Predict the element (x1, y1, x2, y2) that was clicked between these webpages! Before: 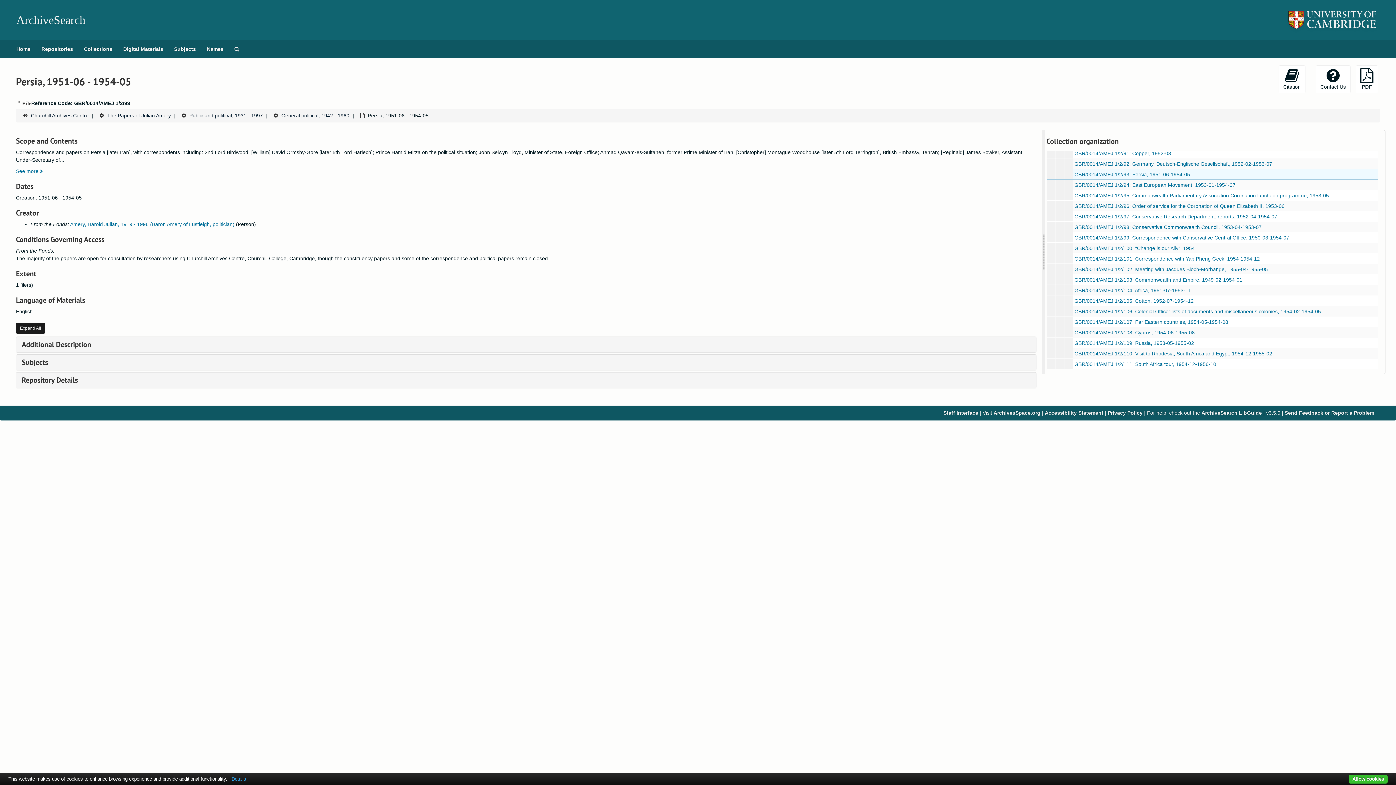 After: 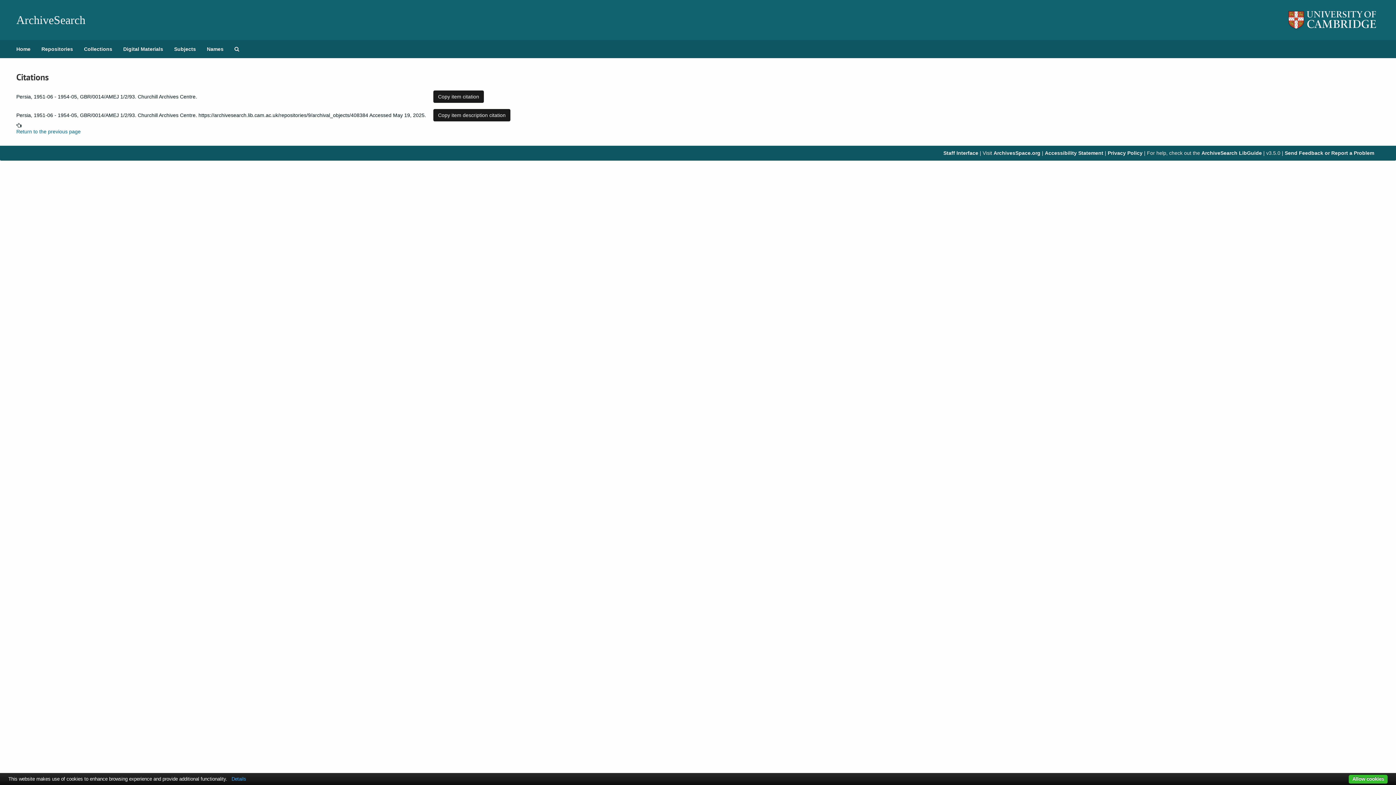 Action: label: 
Citation bbox: (1278, 65, 1305, 93)